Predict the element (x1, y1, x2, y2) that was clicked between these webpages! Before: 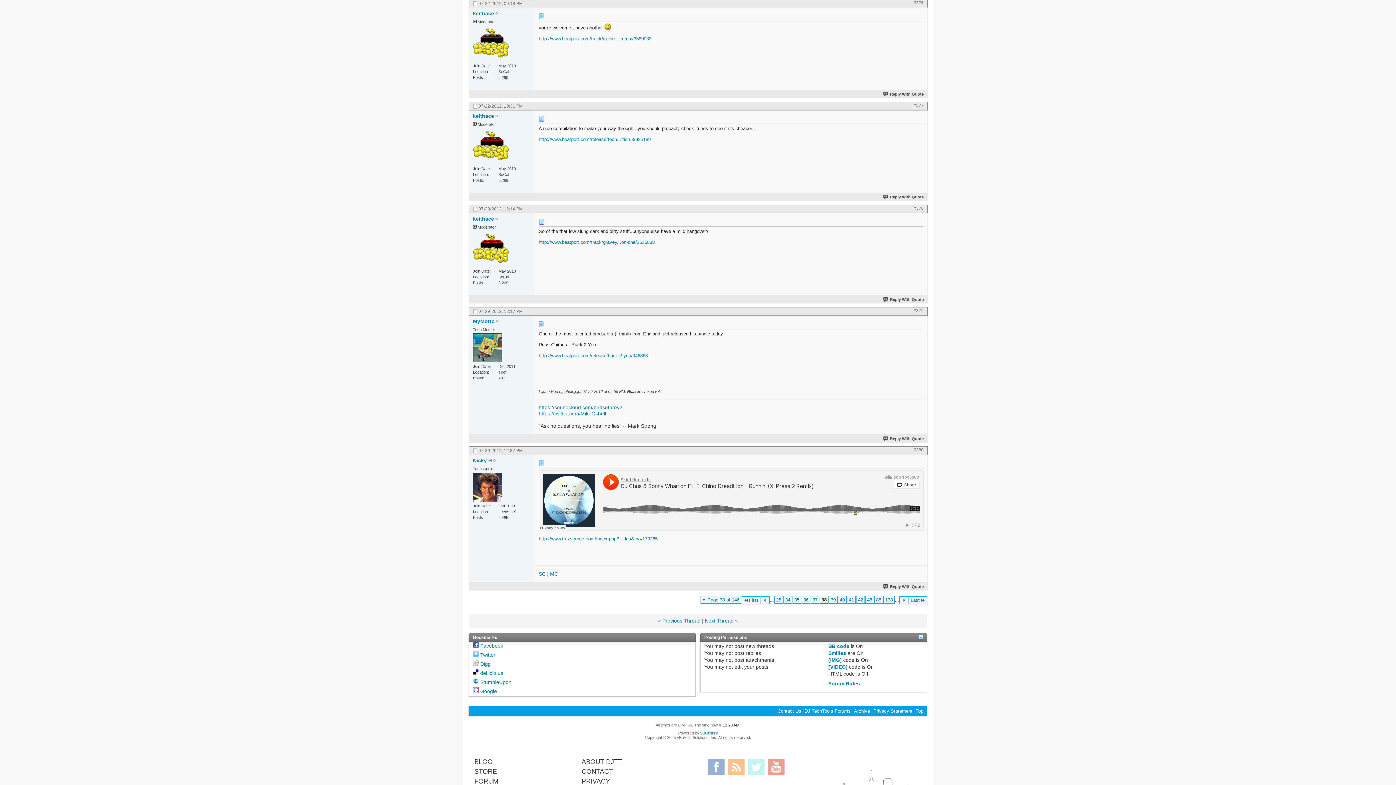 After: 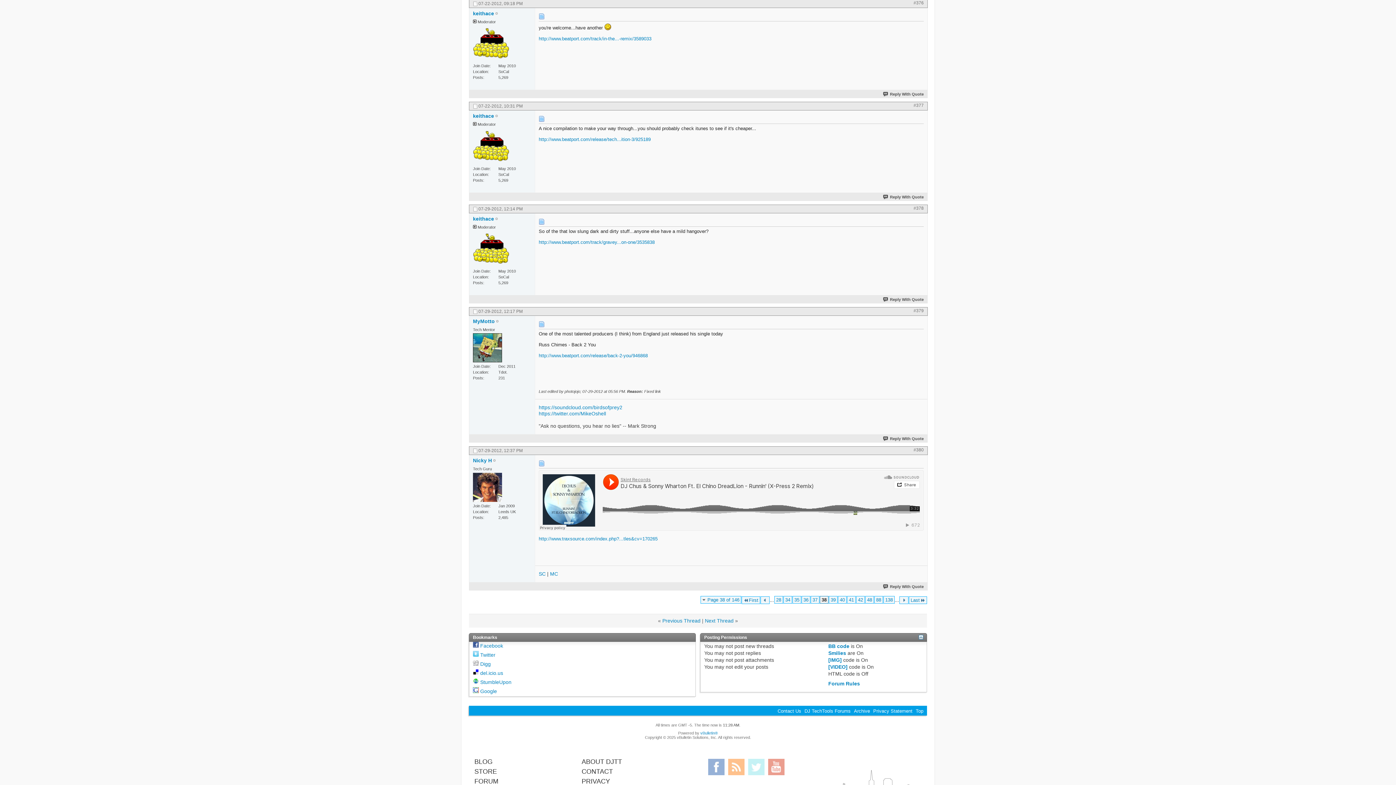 Action: bbox: (473, 652, 478, 658)